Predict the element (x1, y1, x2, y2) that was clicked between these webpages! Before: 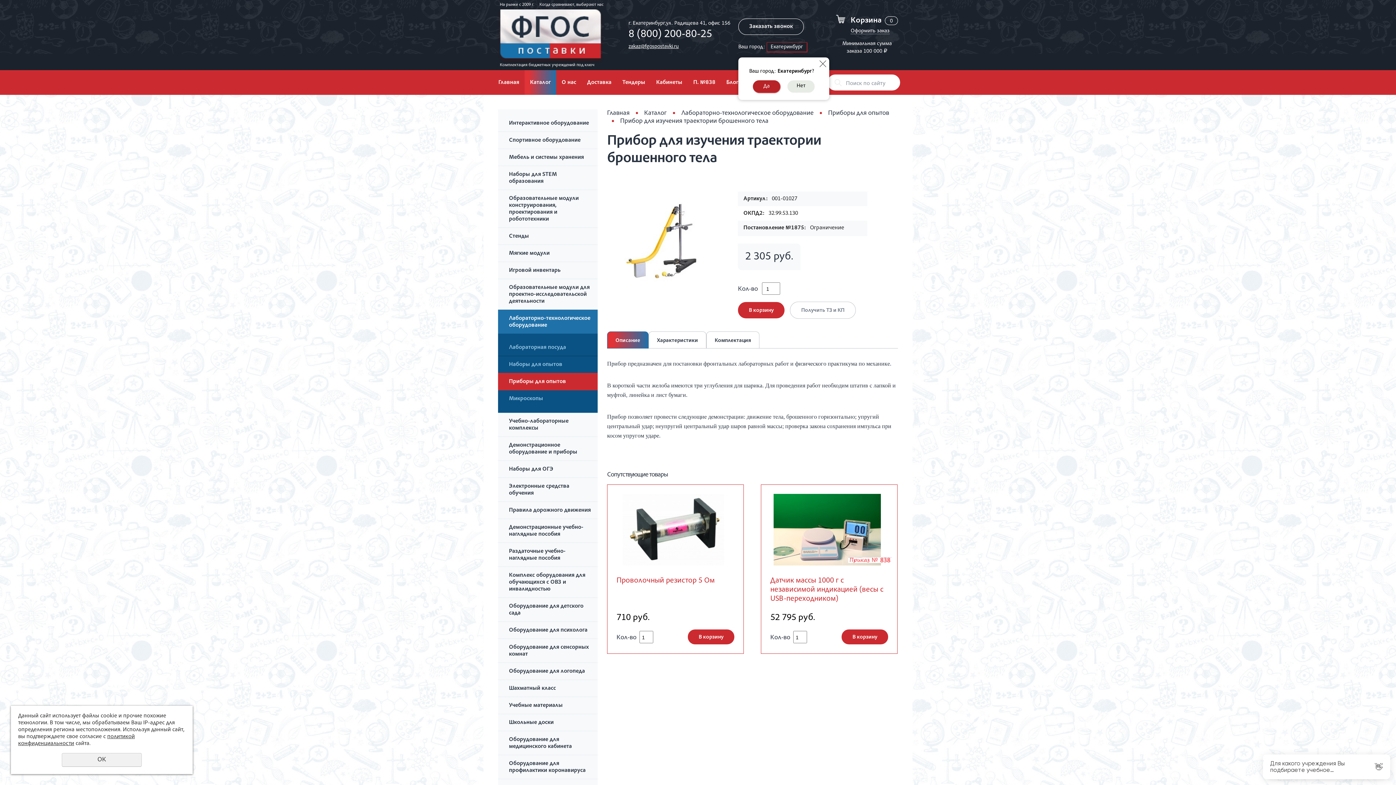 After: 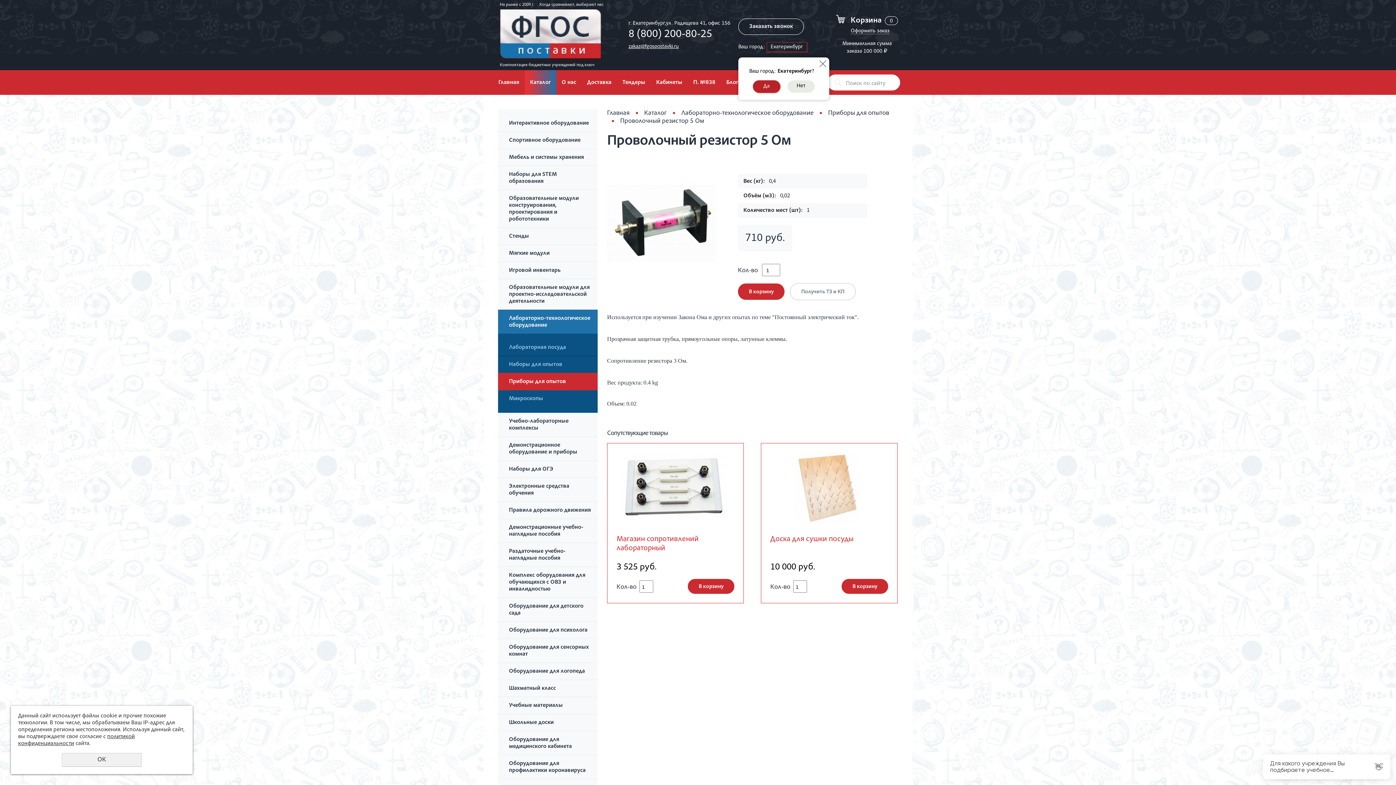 Action: label: Проволочный резистор 5 Ом bbox: (616, 577, 714, 584)